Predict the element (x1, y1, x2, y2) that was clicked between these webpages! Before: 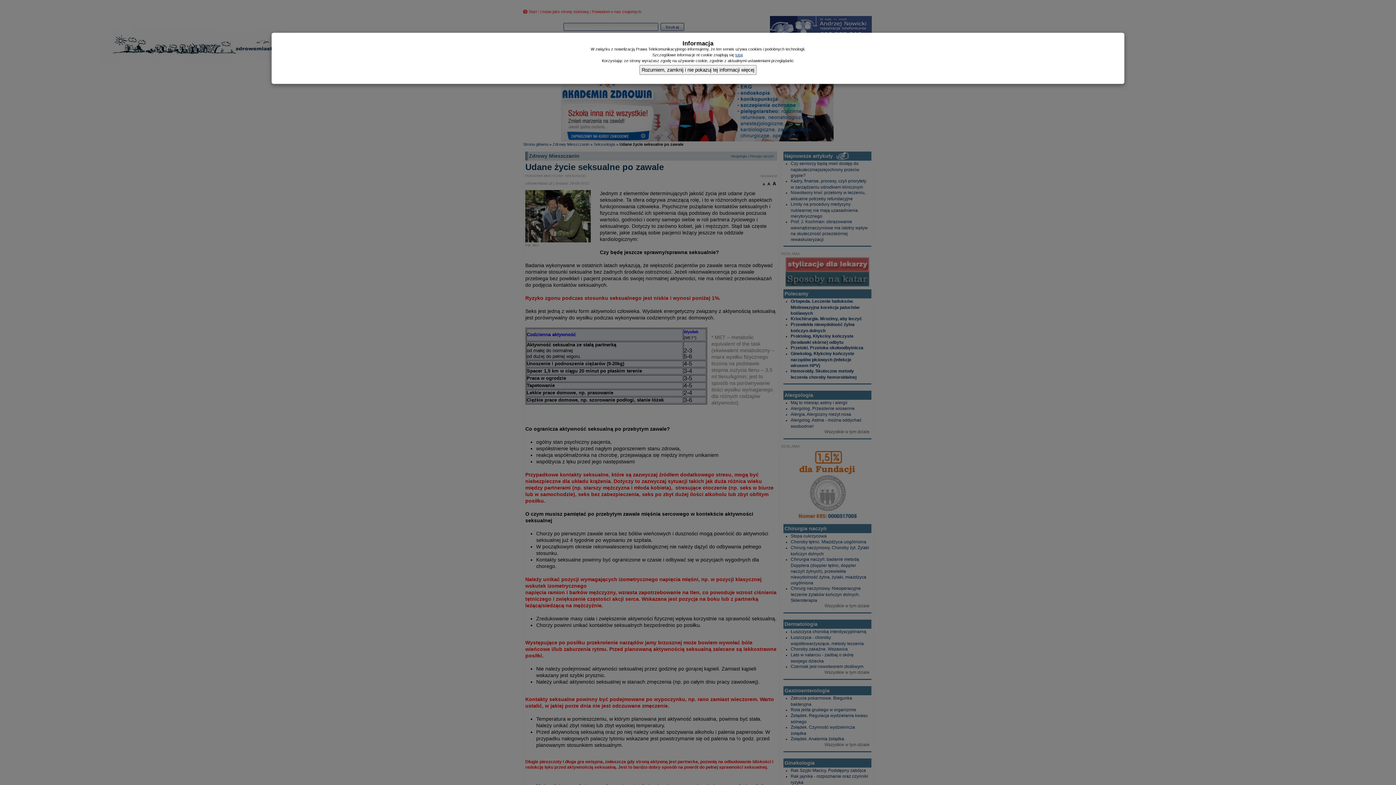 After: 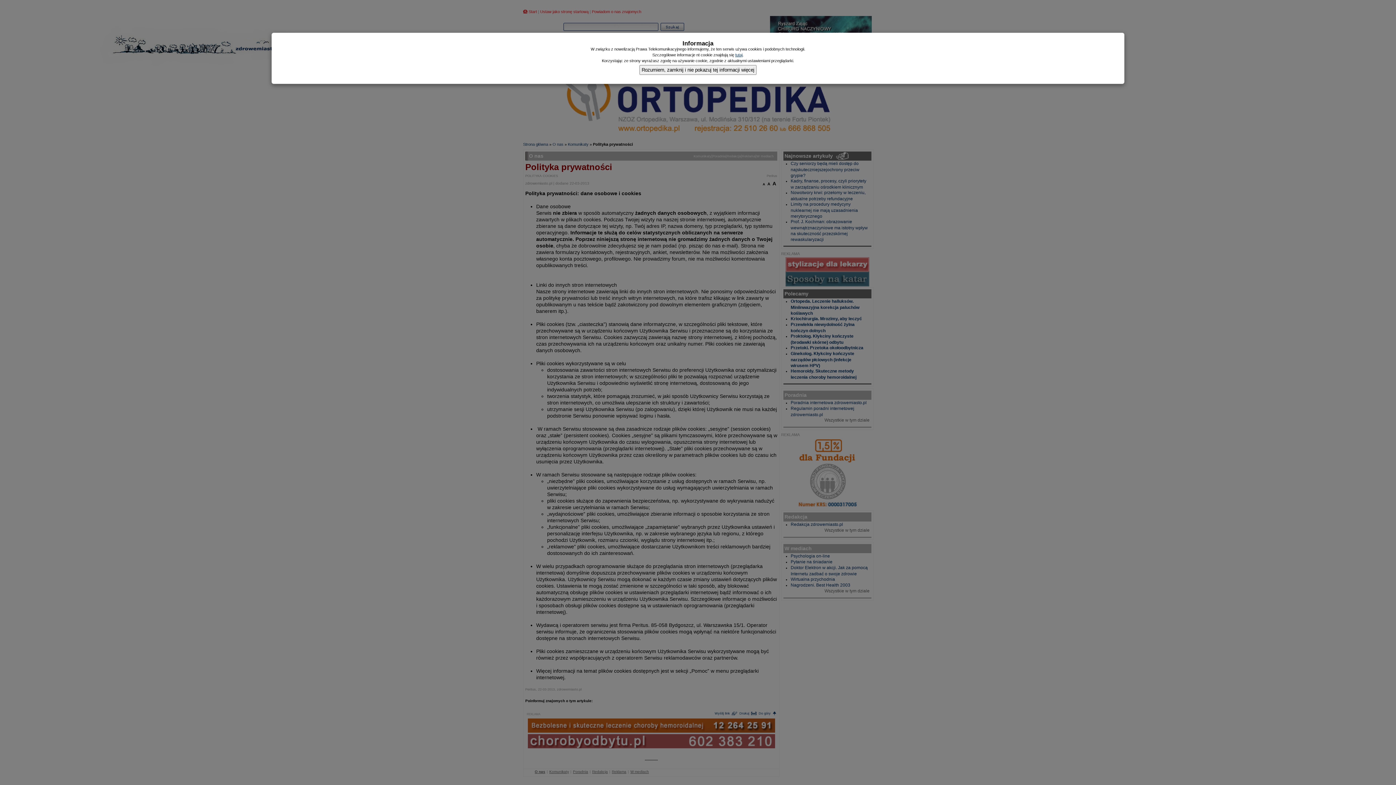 Action: label: tutaj bbox: (735, 52, 742, 57)